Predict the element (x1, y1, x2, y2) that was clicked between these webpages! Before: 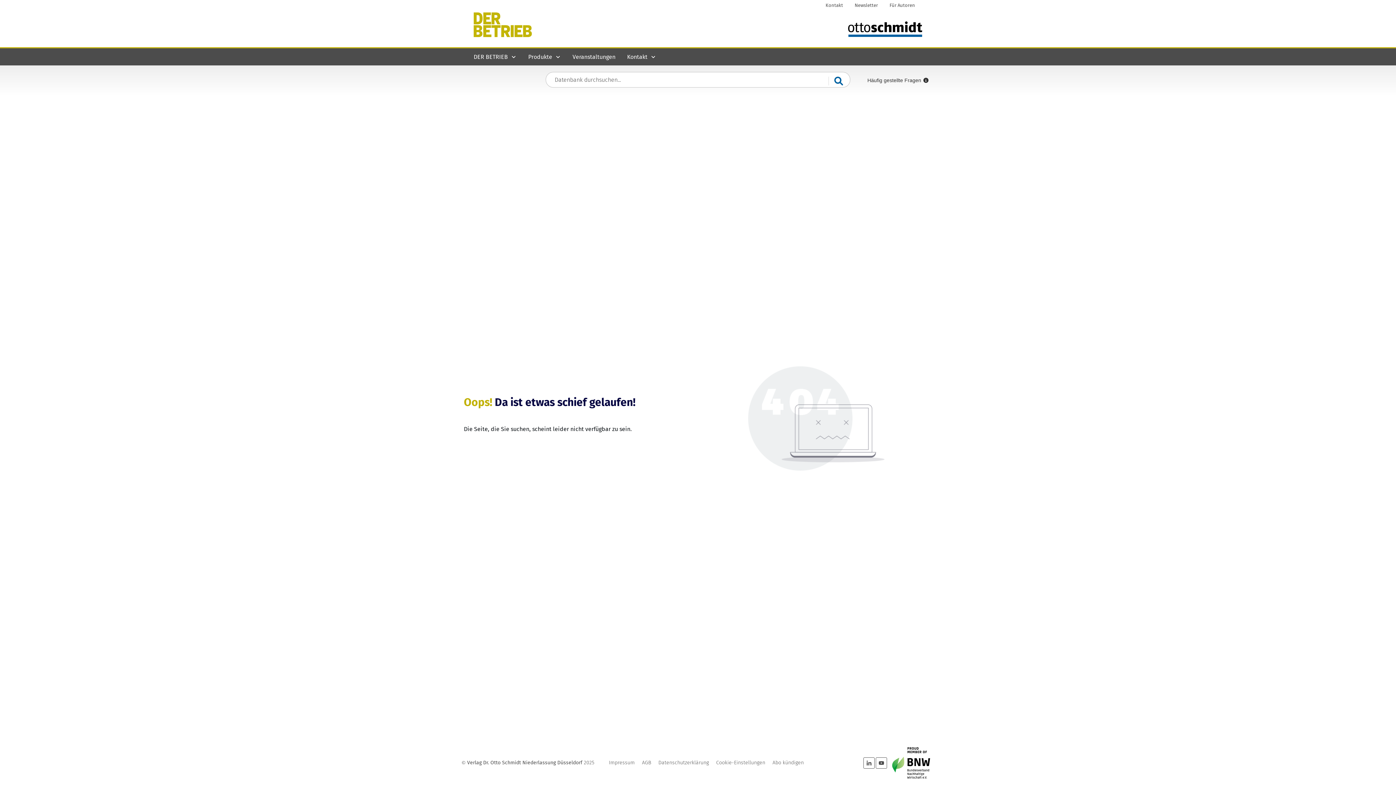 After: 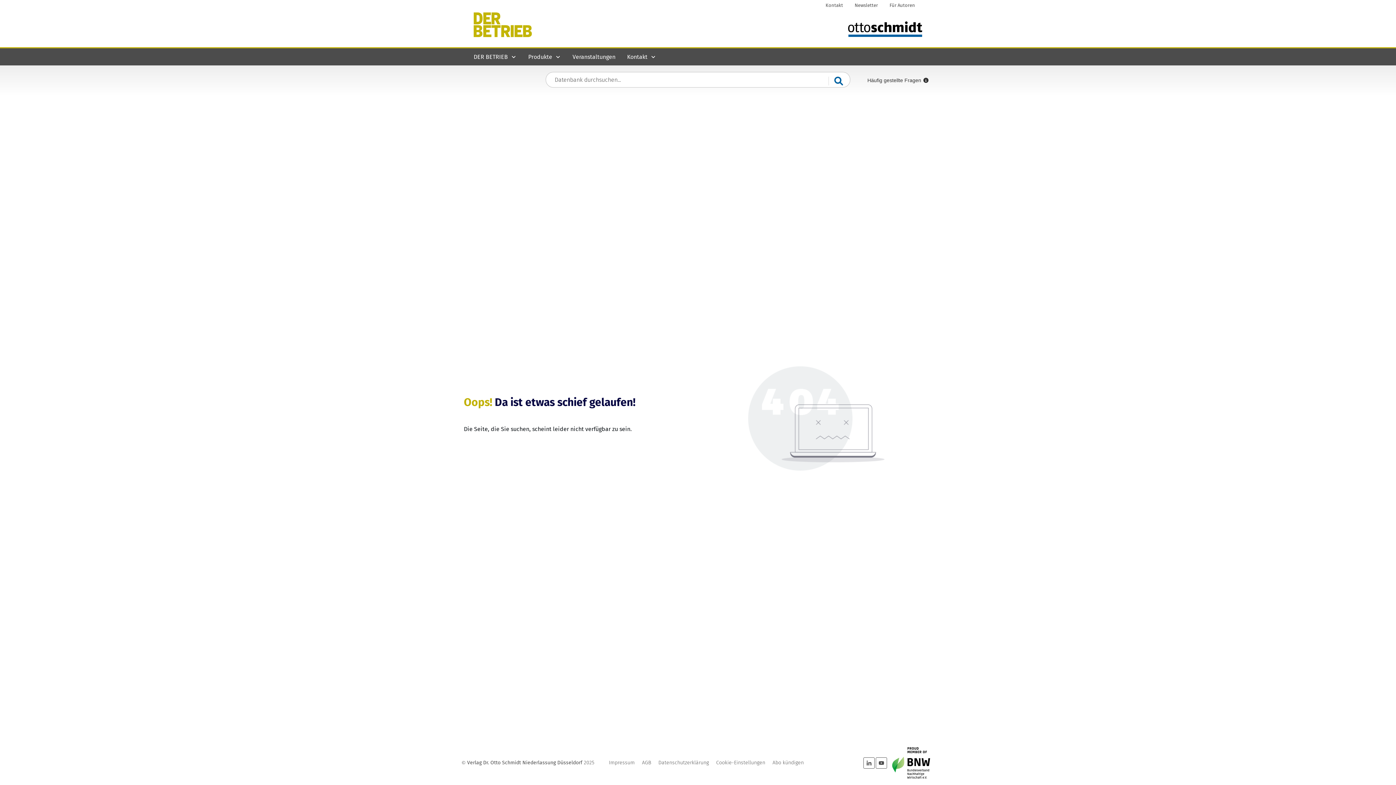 Action: label: Abo kündigen bbox: (772, 758, 804, 768)